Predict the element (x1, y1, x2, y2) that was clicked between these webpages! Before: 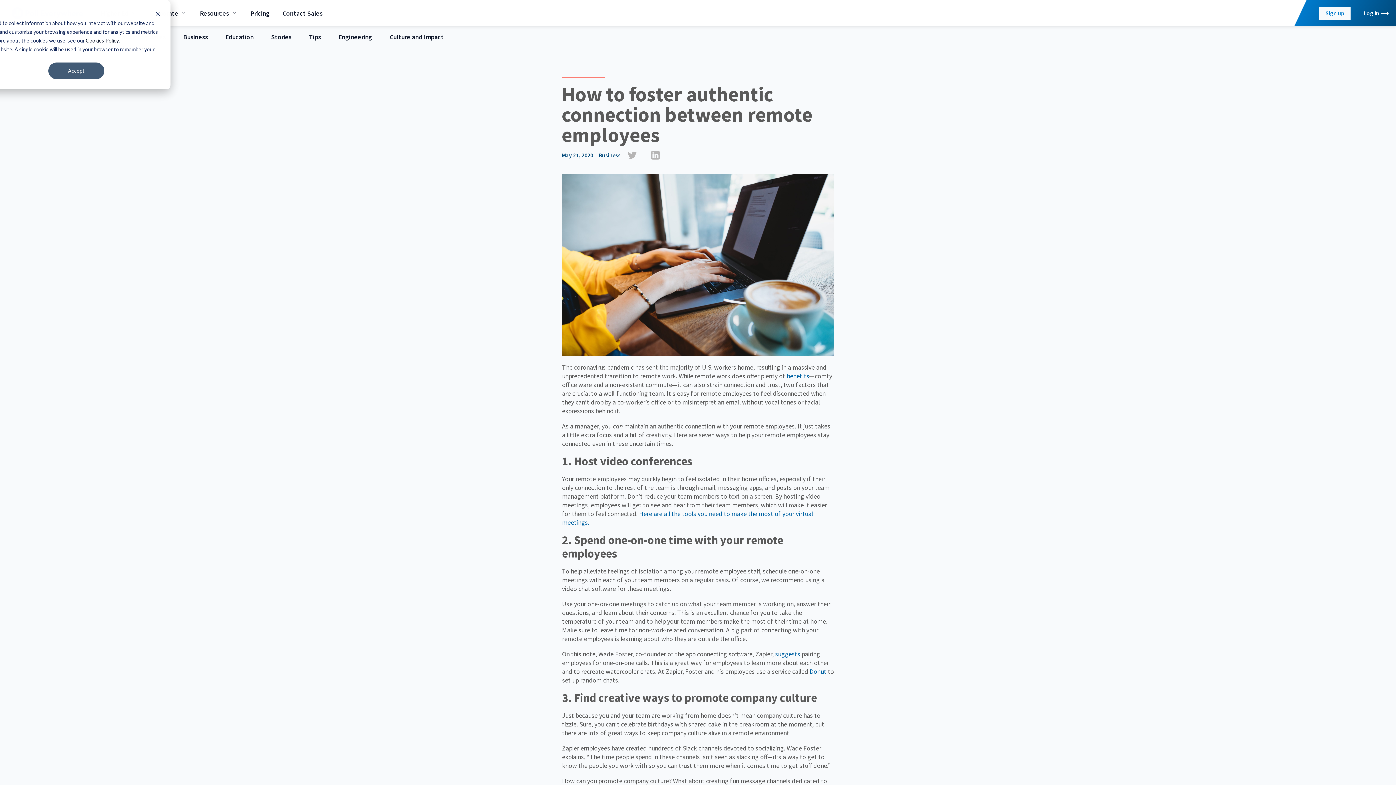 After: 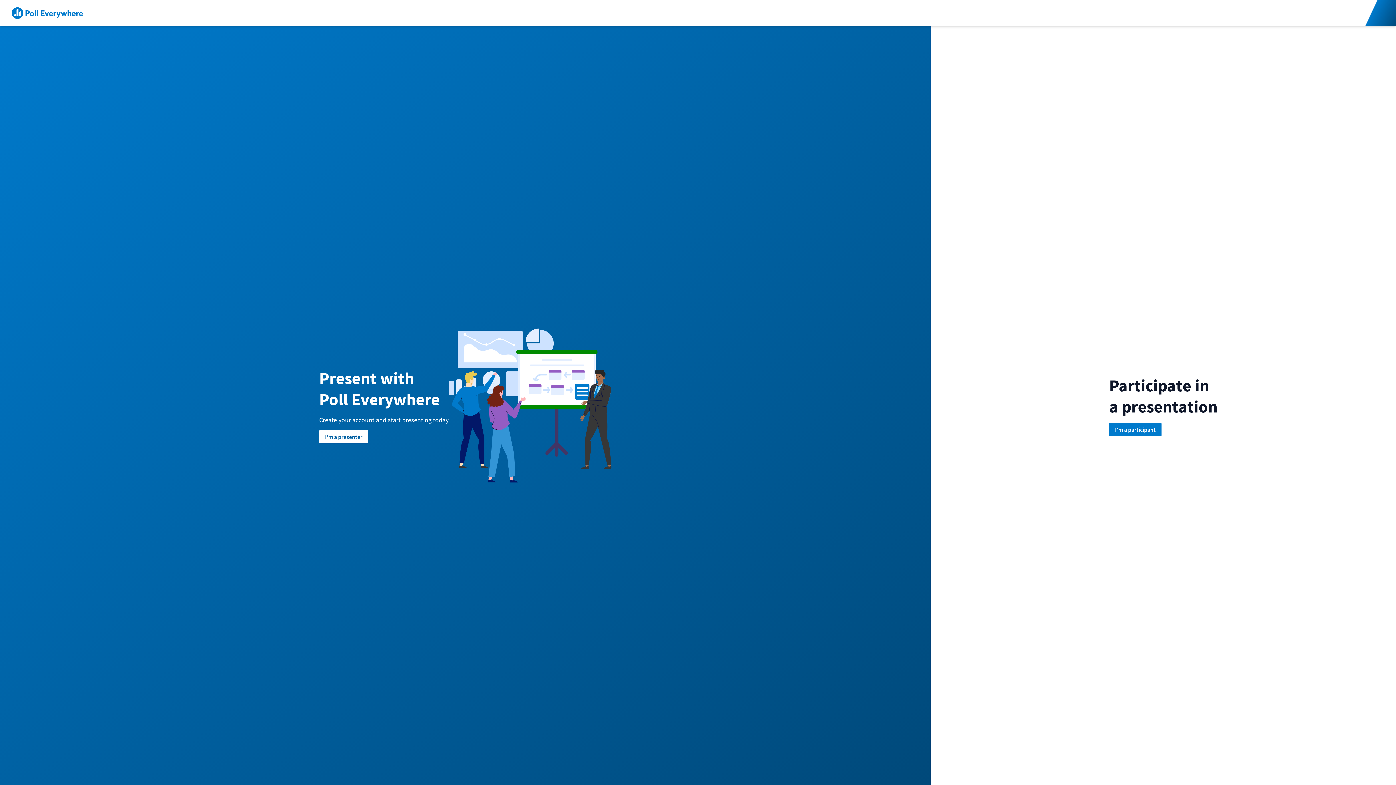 Action: bbox: (1319, 6, 1350, 19) label: Sign up